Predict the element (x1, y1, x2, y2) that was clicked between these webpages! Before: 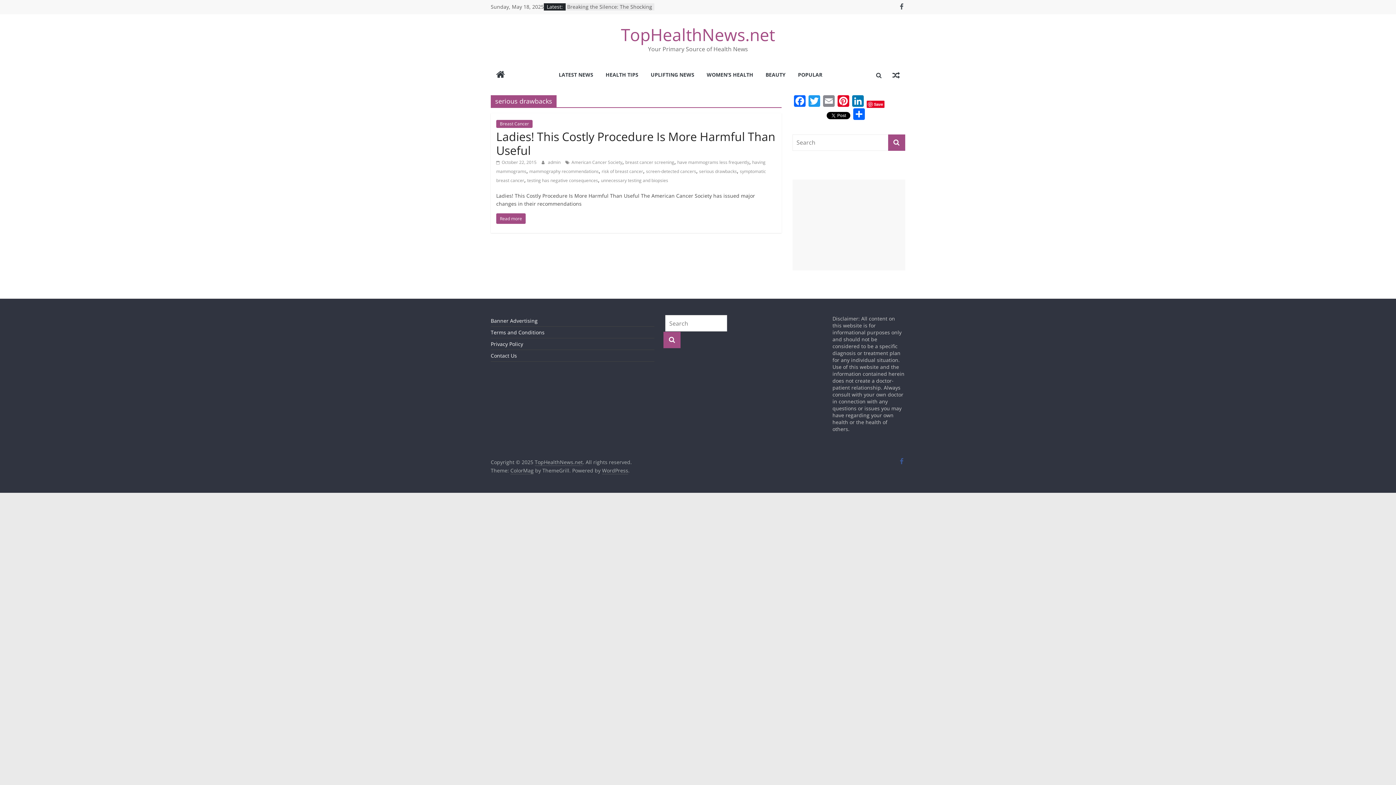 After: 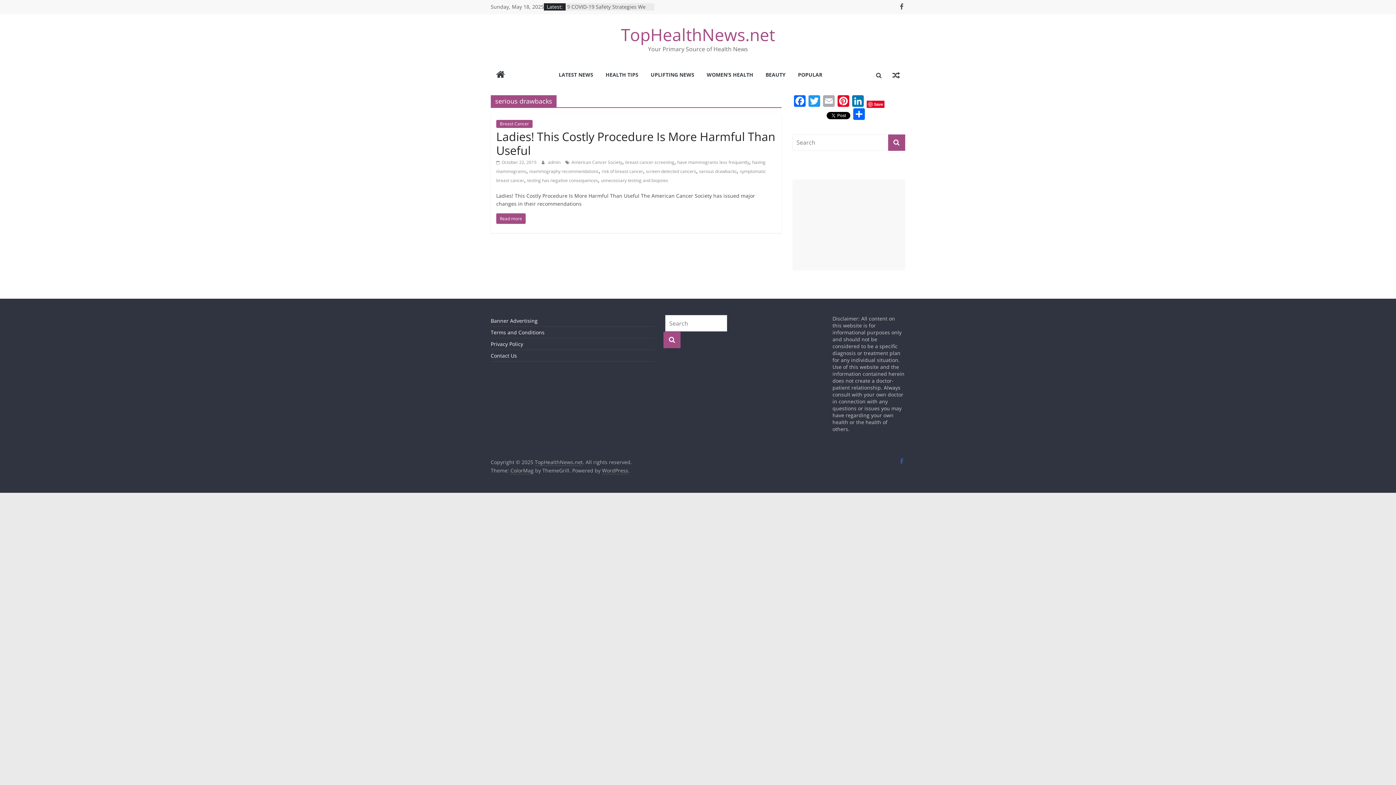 Action: bbox: (821, 95, 836, 108) label: Email